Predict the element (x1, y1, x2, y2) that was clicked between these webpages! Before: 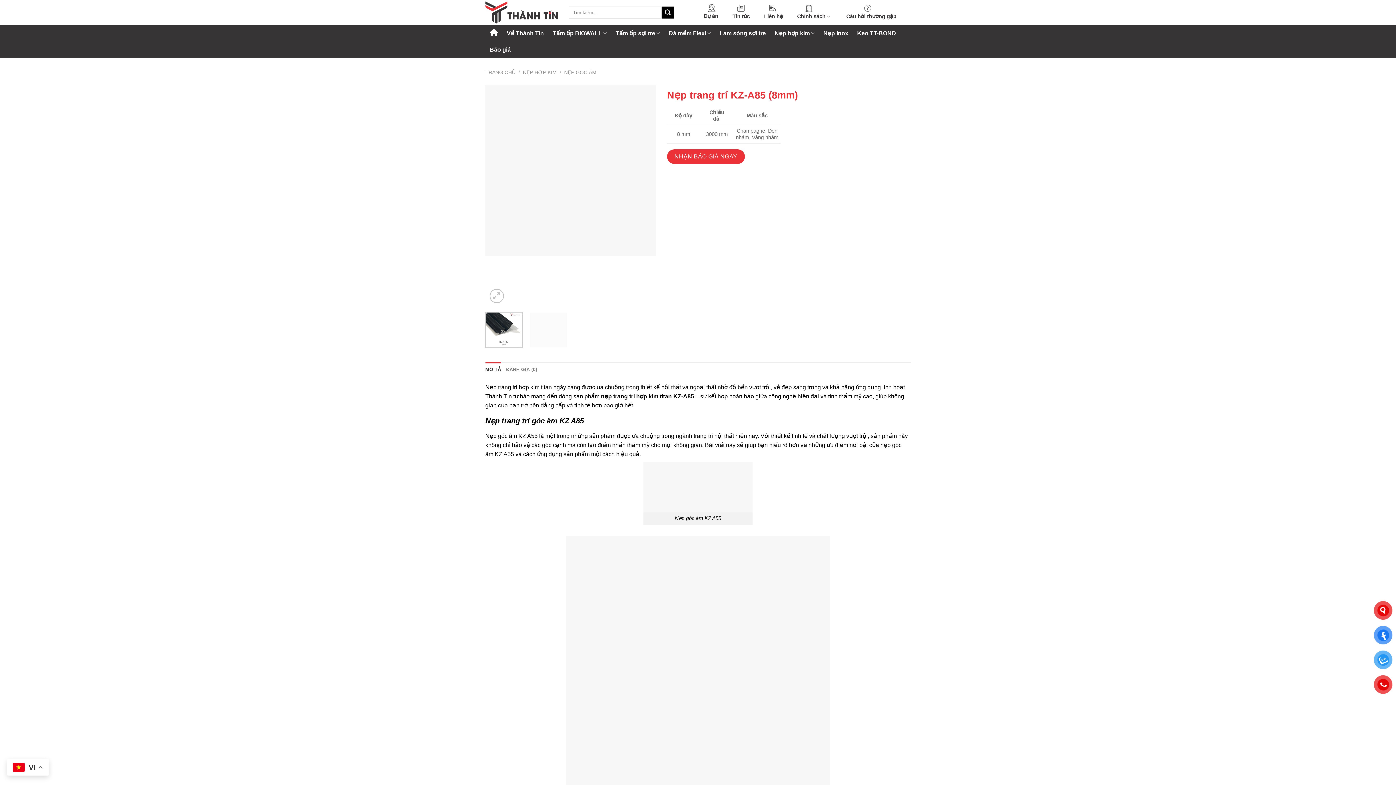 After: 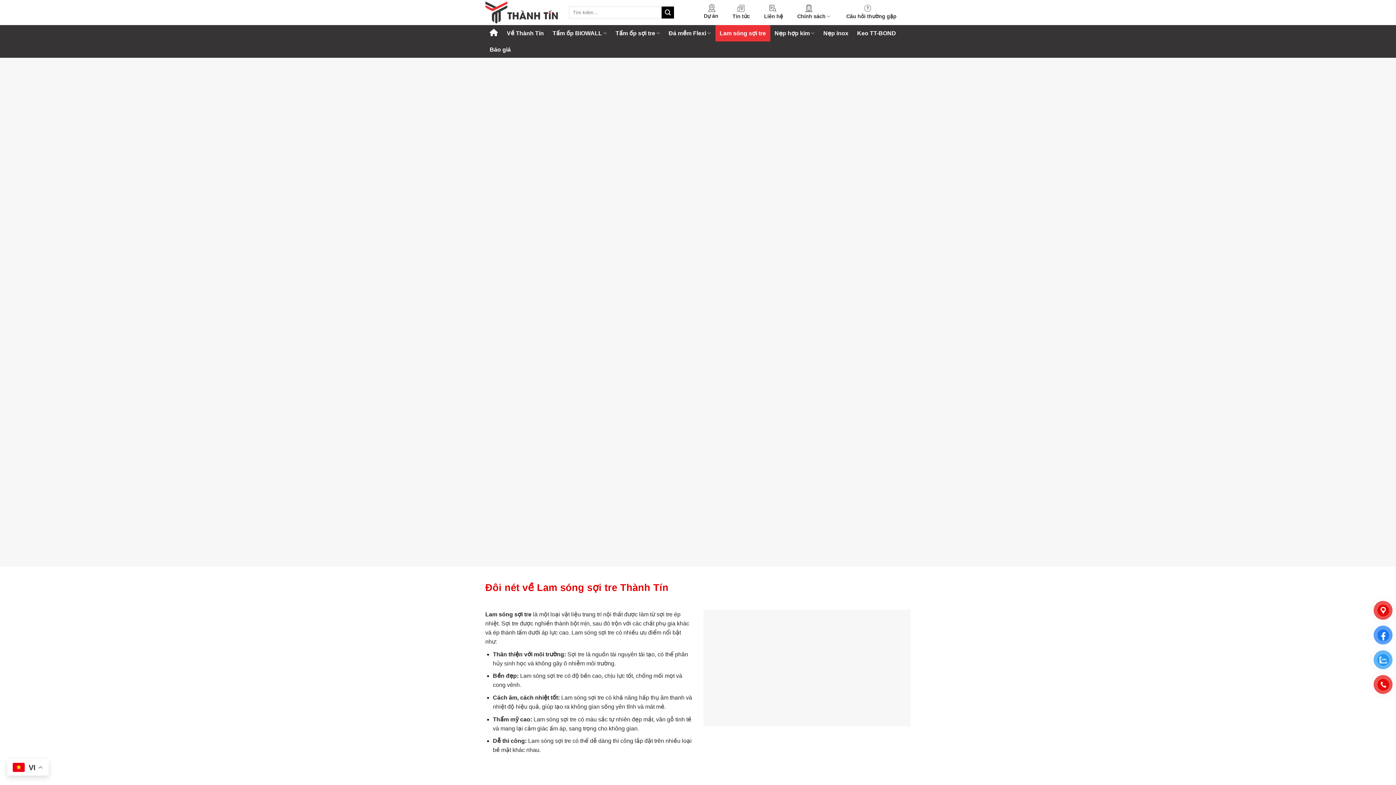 Action: bbox: (715, 25, 770, 41) label: Lam sóng sợi tre